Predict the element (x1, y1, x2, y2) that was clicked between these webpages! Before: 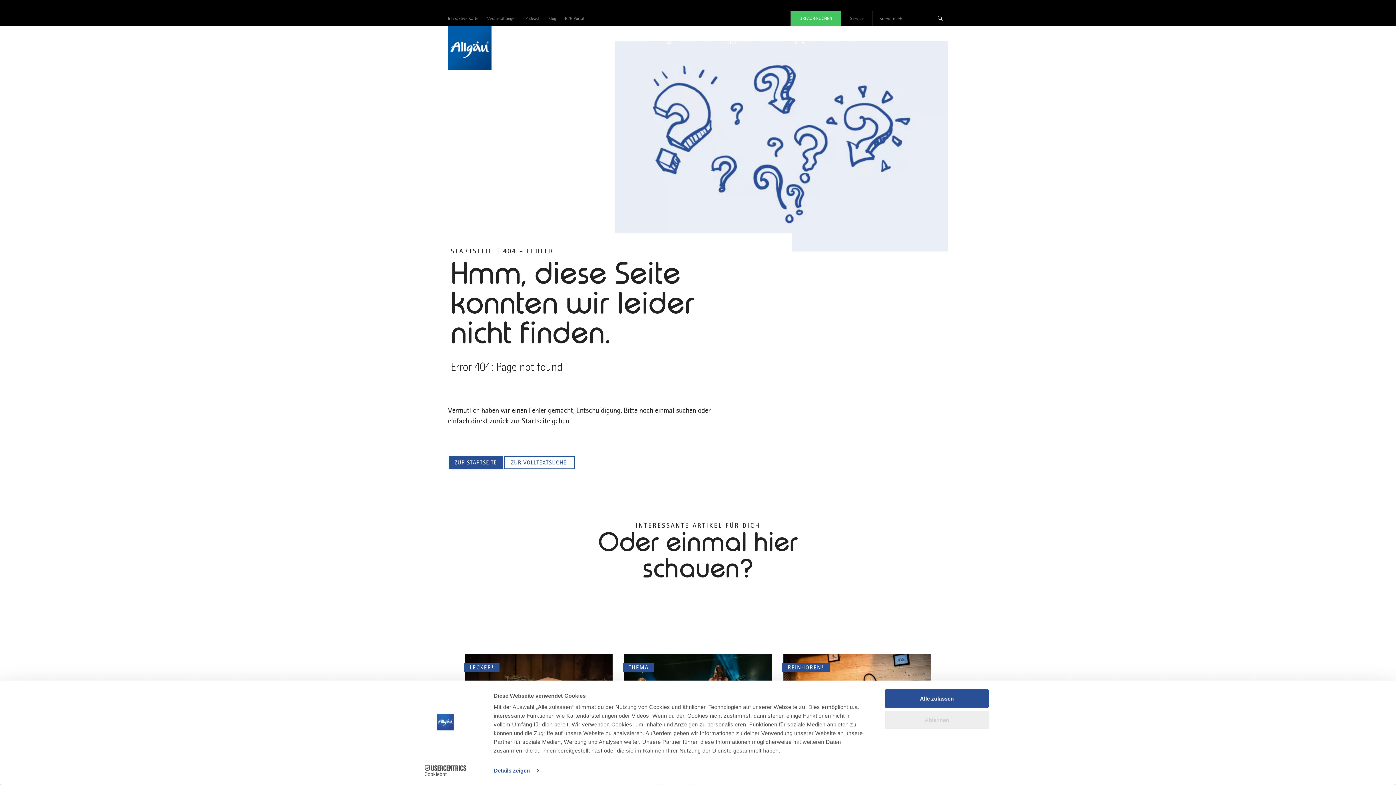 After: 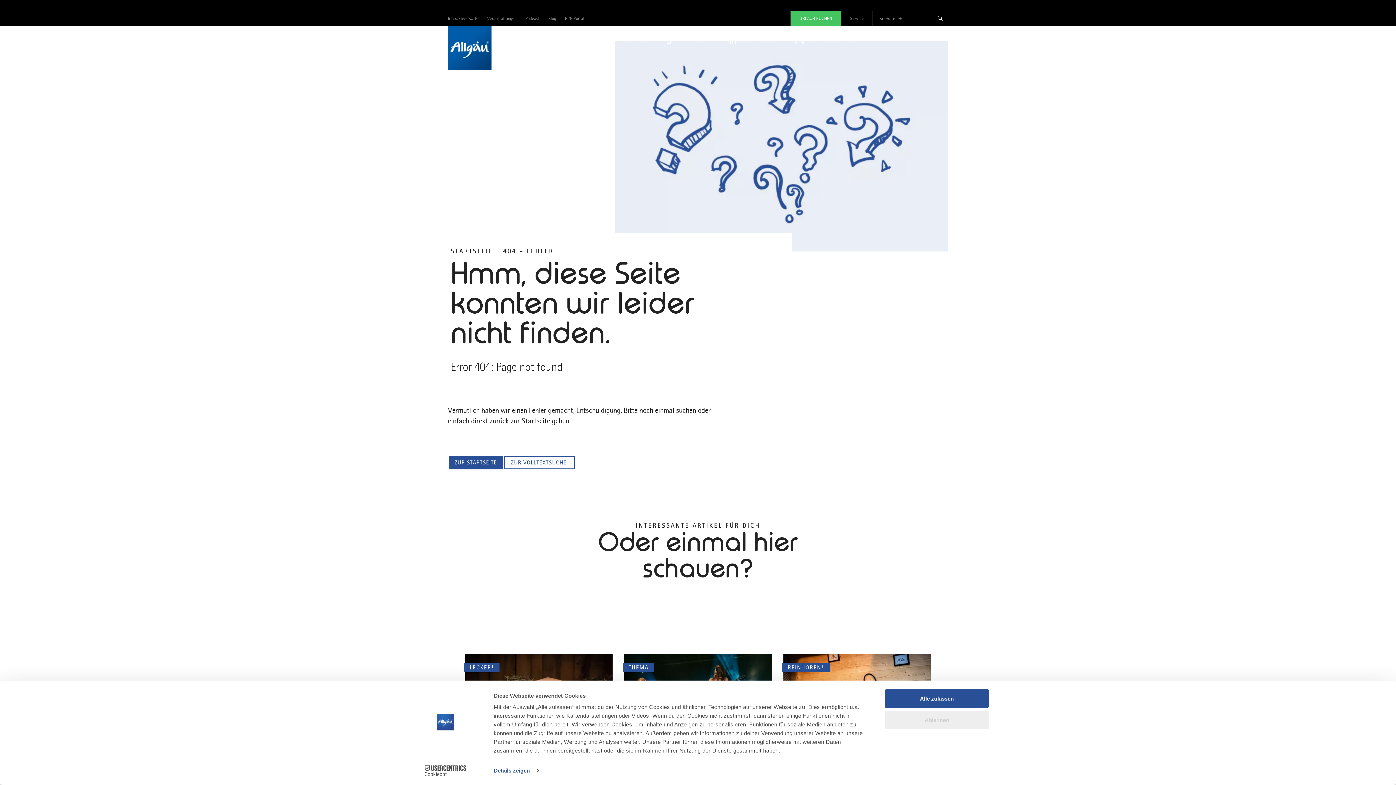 Action: bbox: (413, 765, 477, 776) label: Cookiebot - opens in a new window